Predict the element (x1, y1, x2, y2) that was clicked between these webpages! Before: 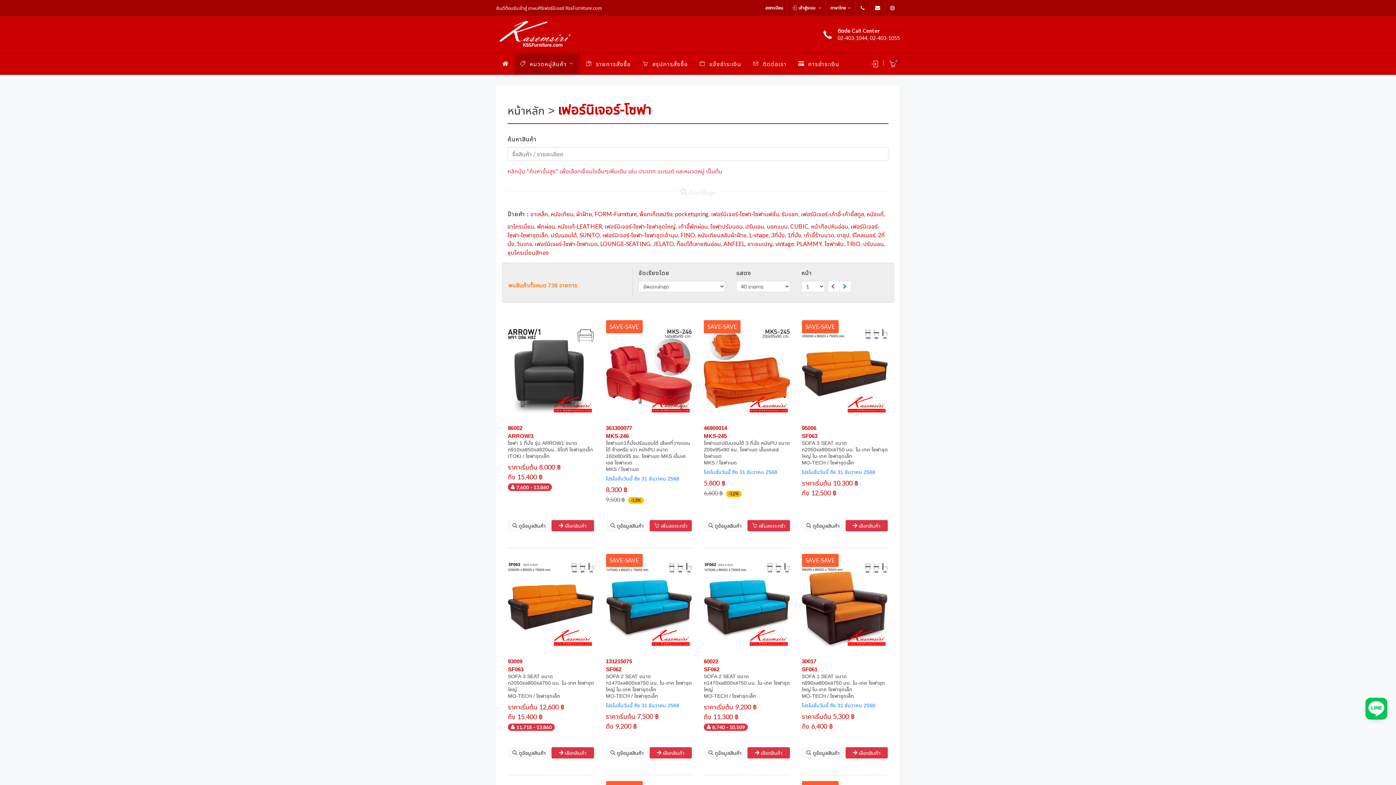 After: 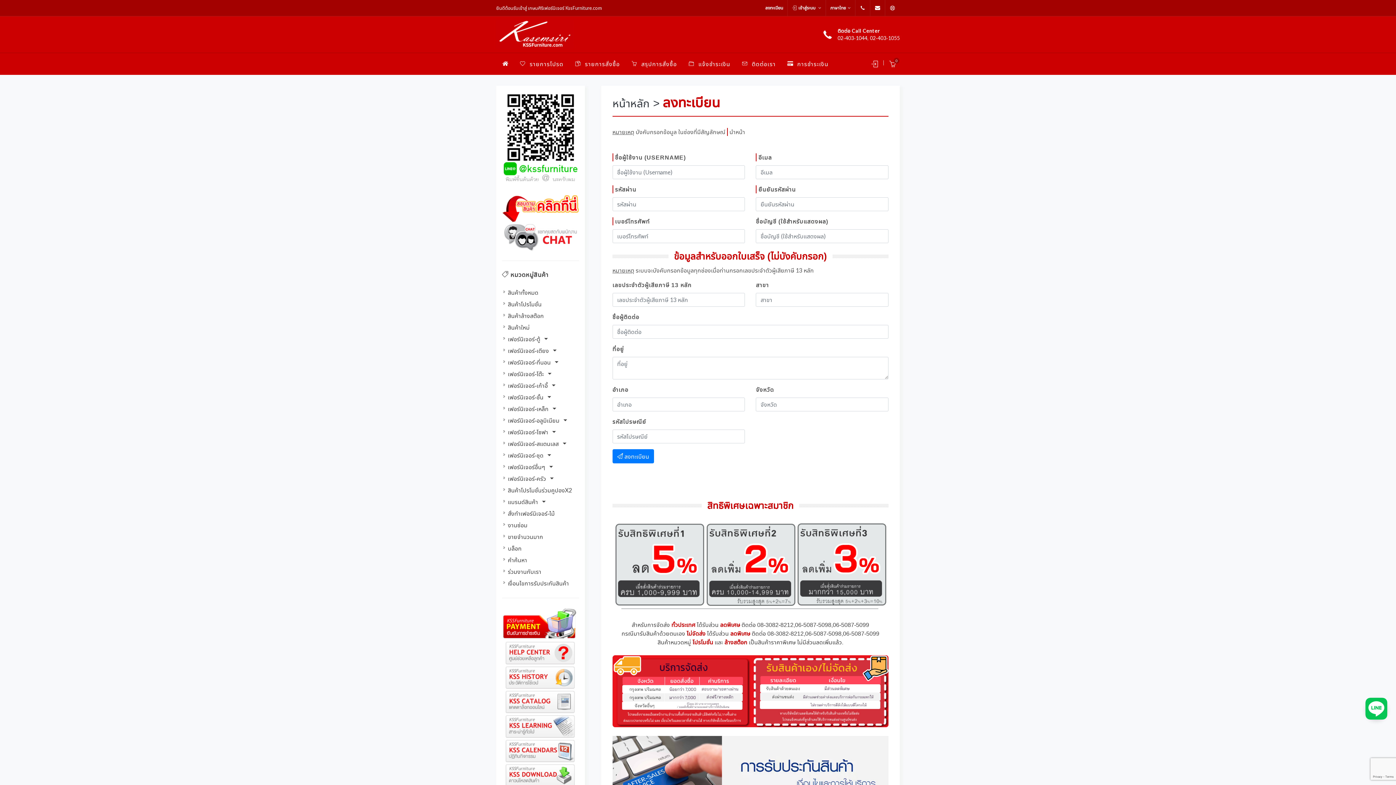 Action: label: ลงทะเบียน bbox: (761, 0, 787, 16)